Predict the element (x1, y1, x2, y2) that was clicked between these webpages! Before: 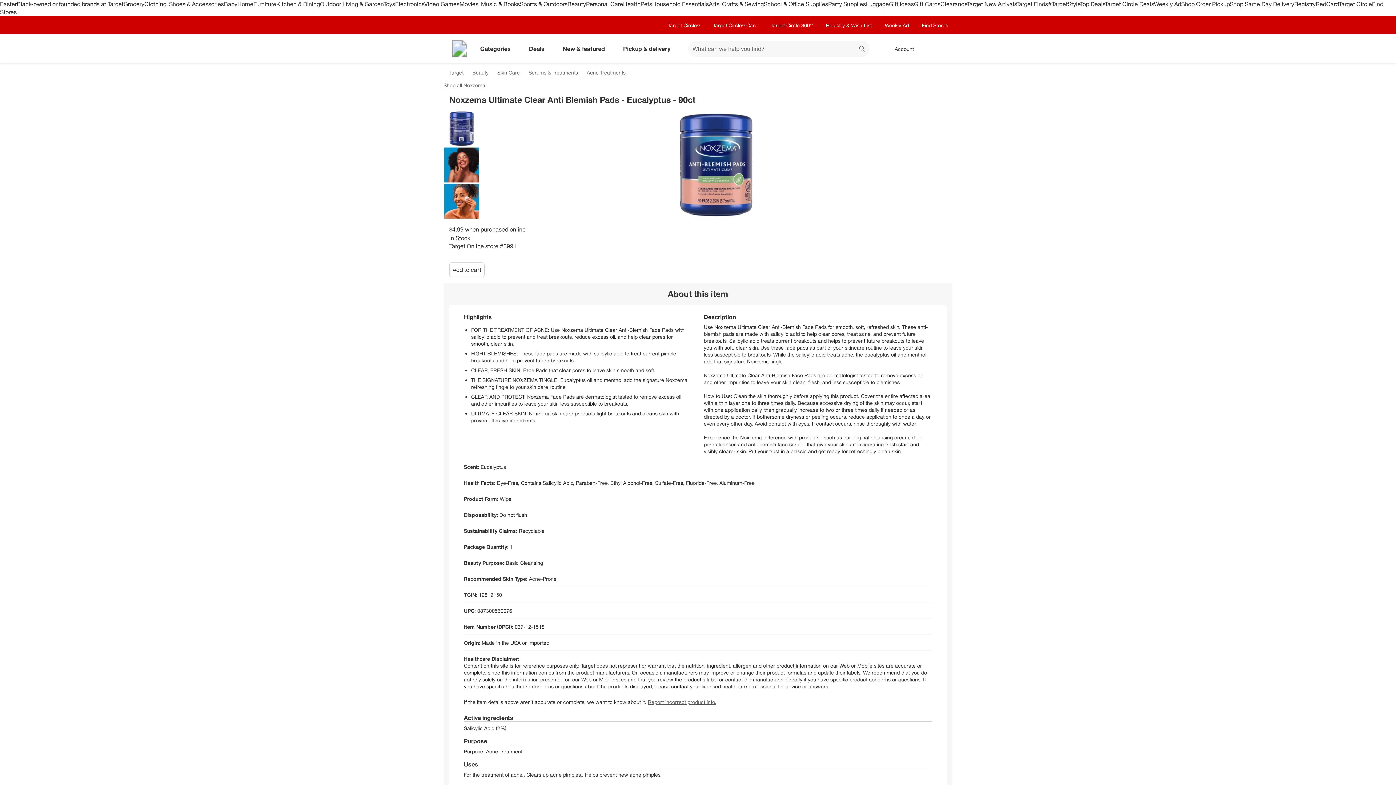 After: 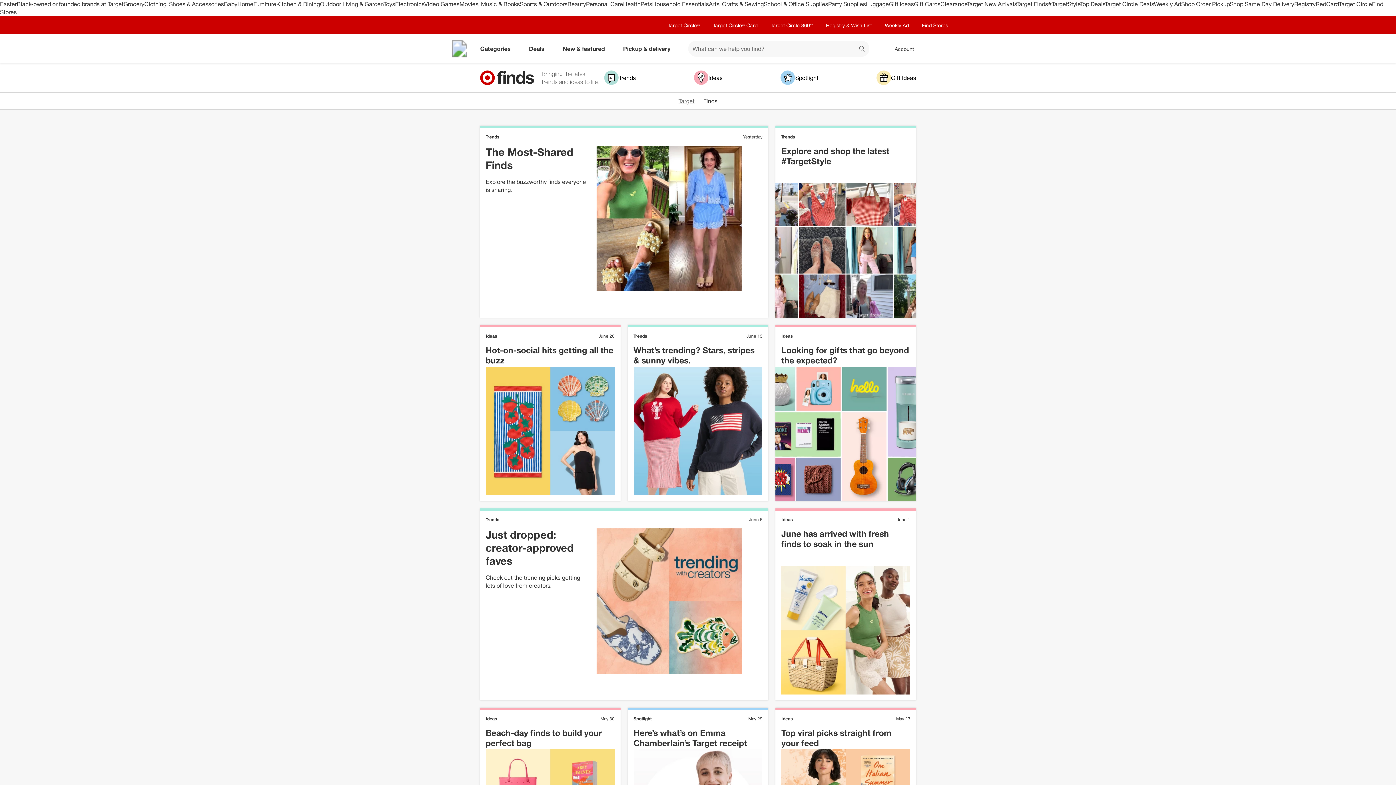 Action: bbox: (1016, 0, 1048, 7) label: Target Finds